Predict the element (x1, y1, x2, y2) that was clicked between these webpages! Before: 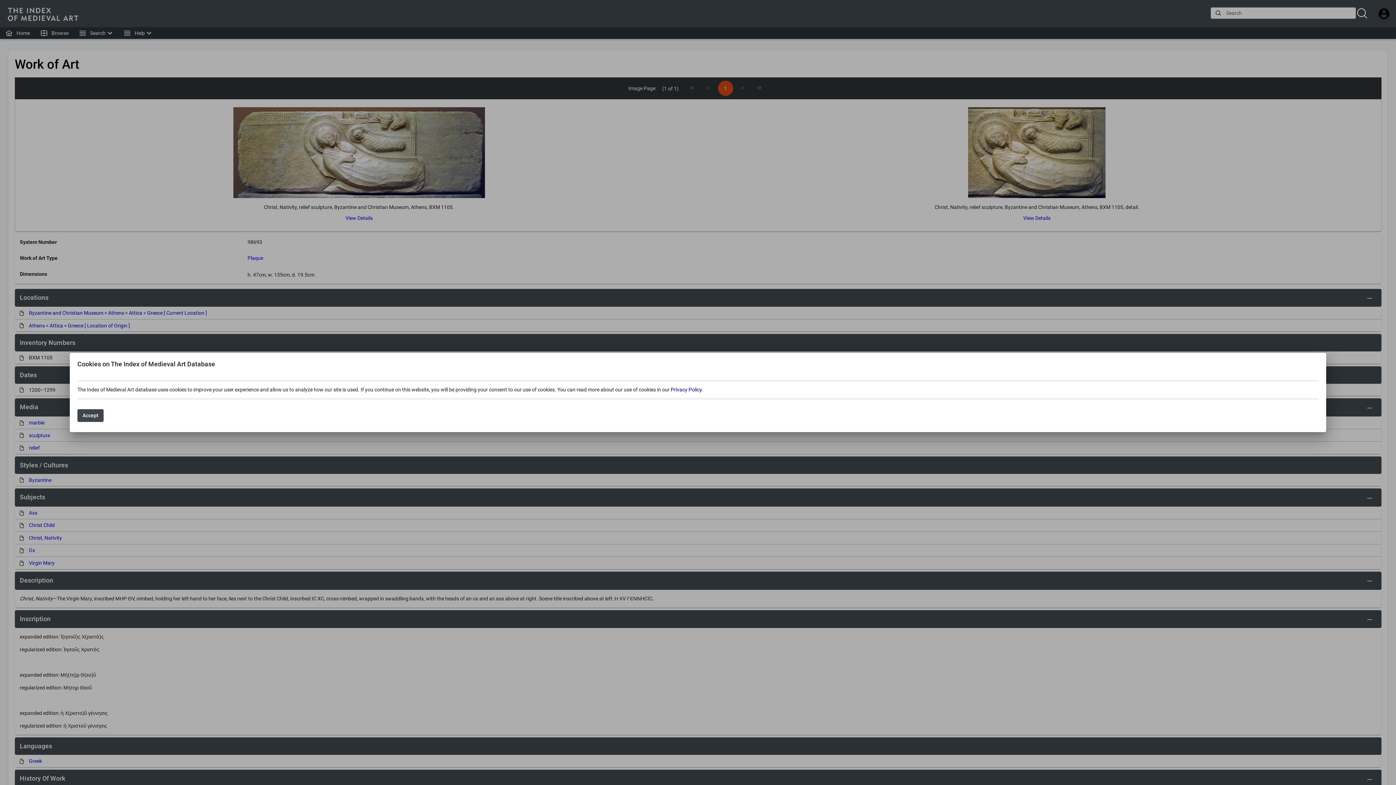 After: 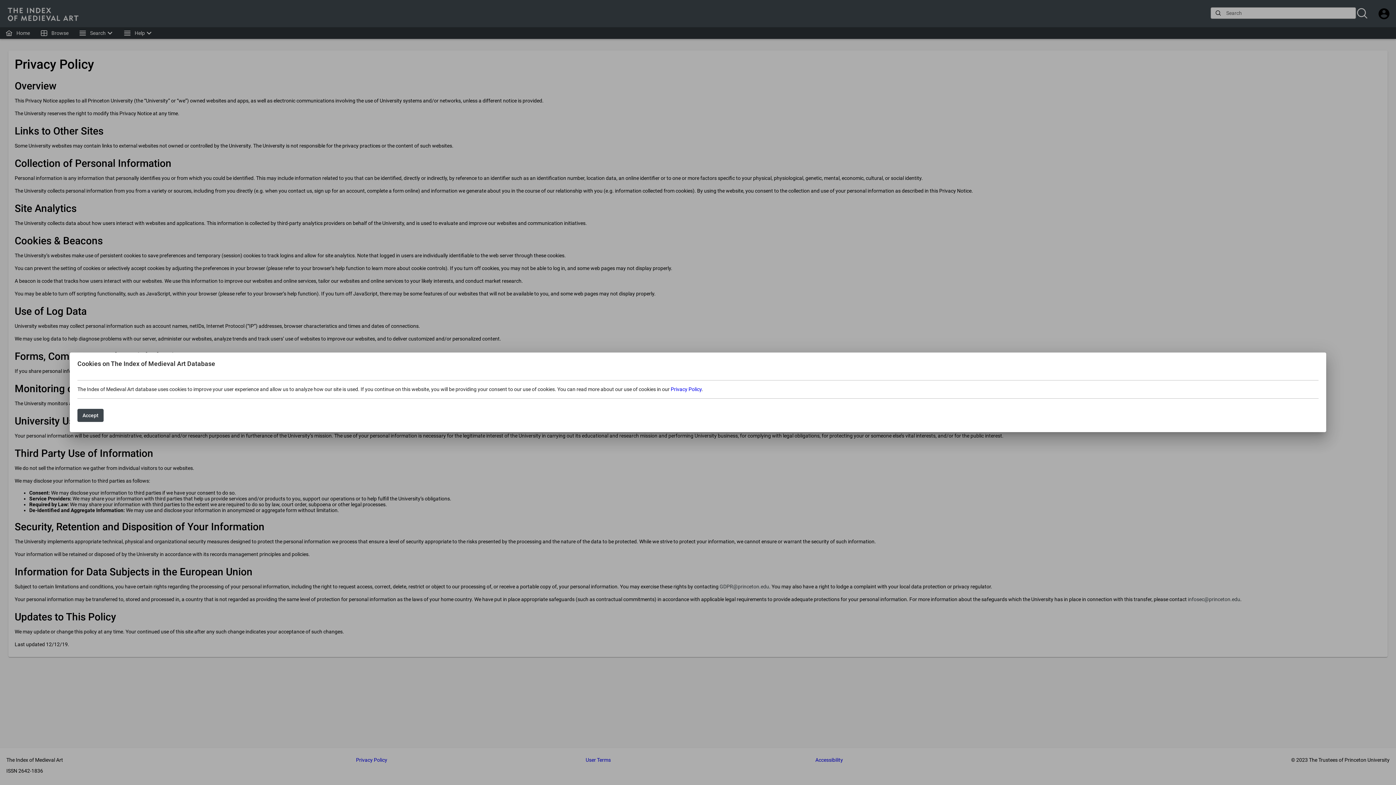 Action: label: Privacy Policy bbox: (670, 386, 701, 392)